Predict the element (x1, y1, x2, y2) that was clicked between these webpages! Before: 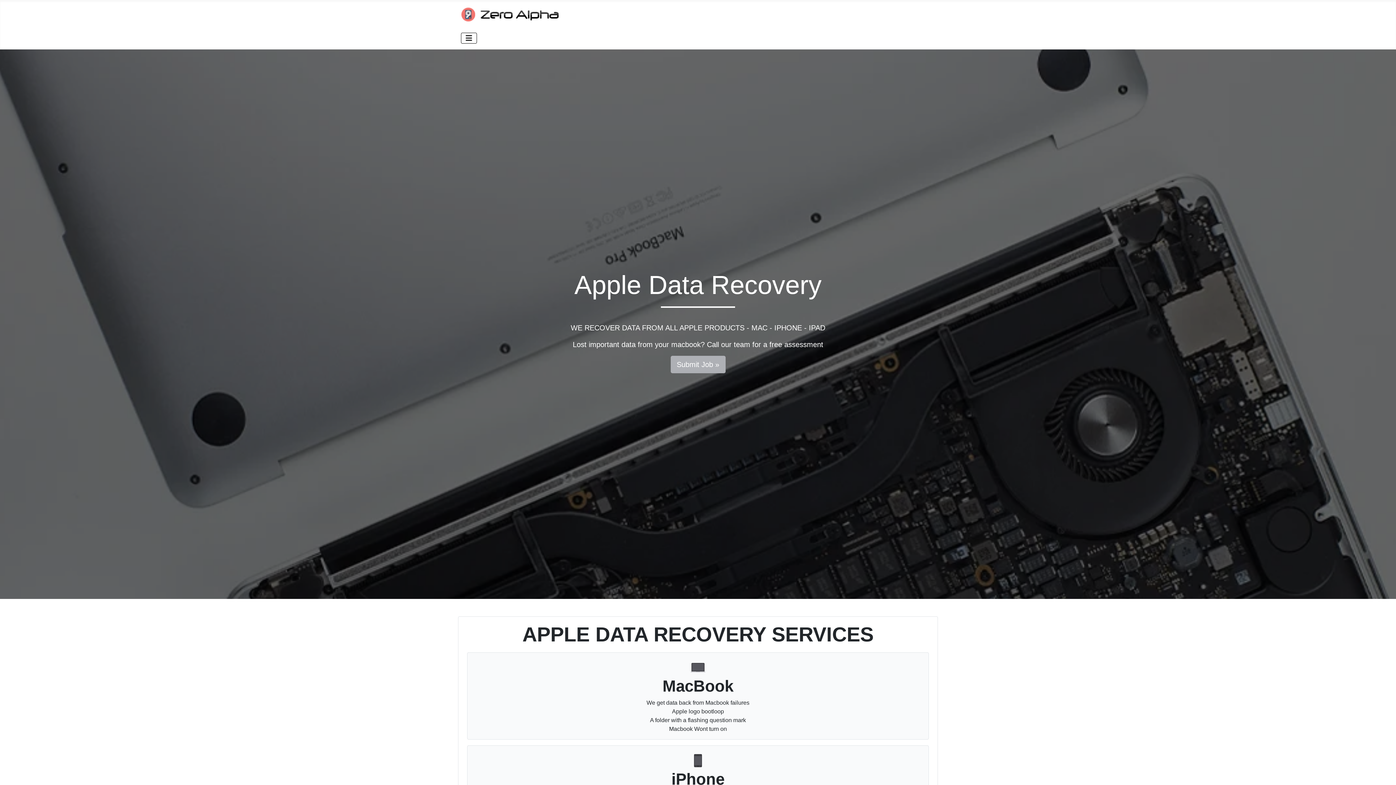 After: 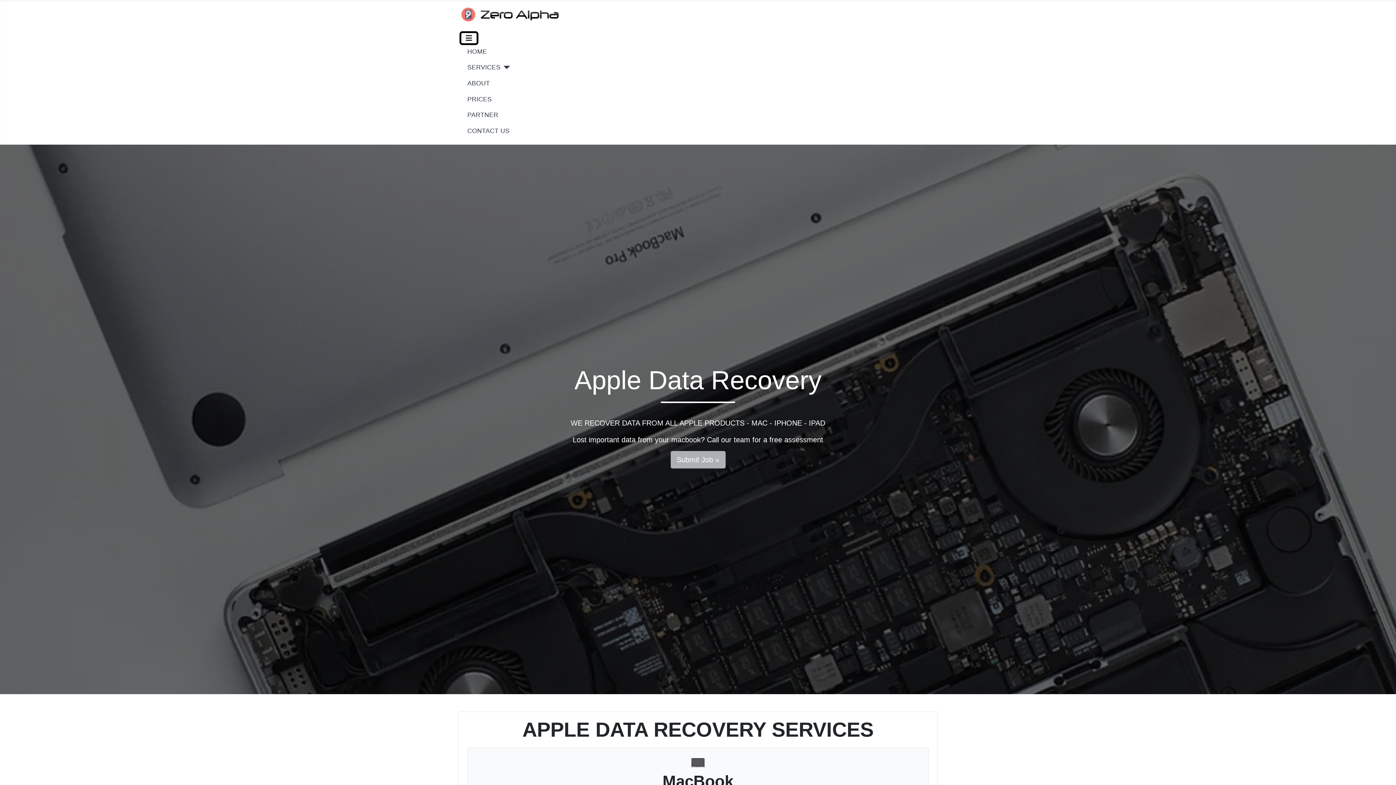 Action: label: Toggle Navigation bbox: (461, 32, 477, 43)